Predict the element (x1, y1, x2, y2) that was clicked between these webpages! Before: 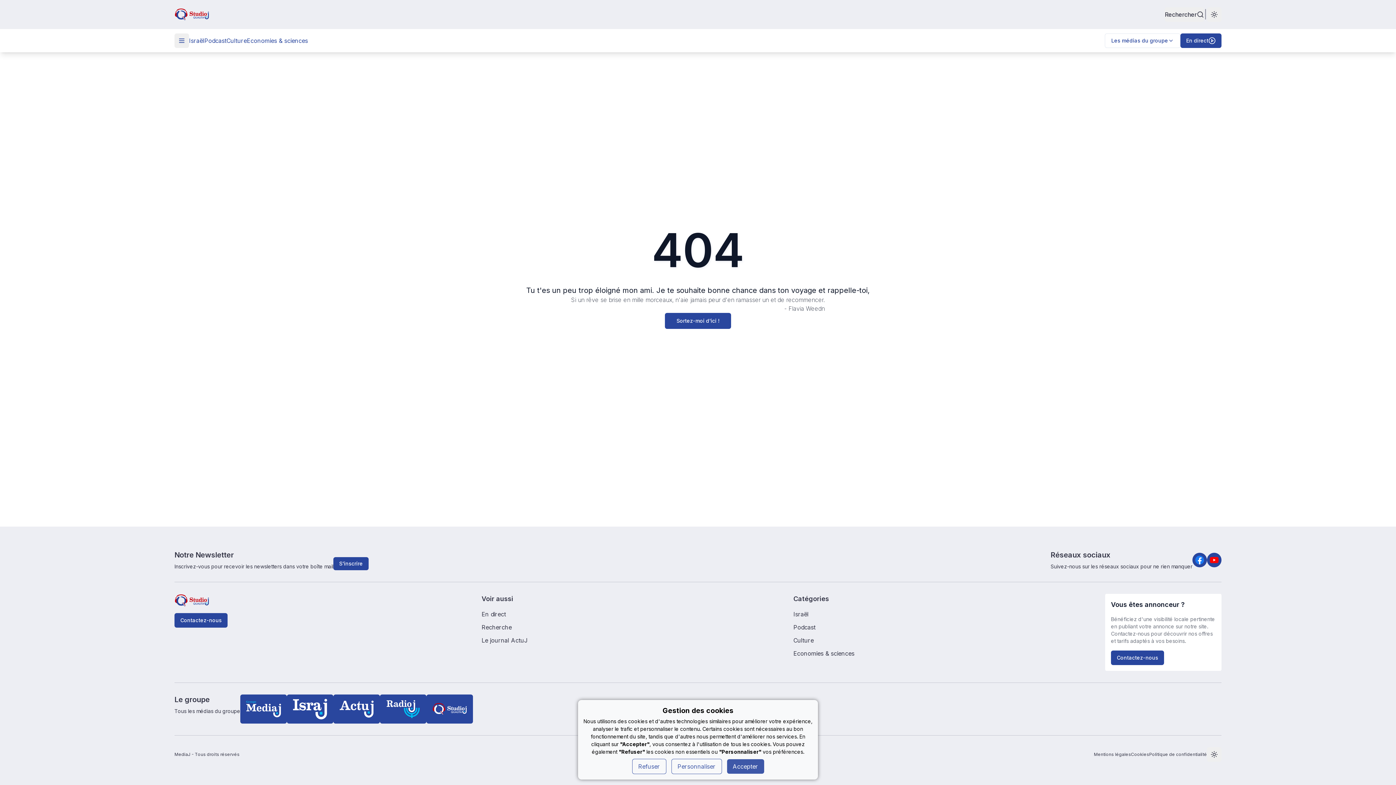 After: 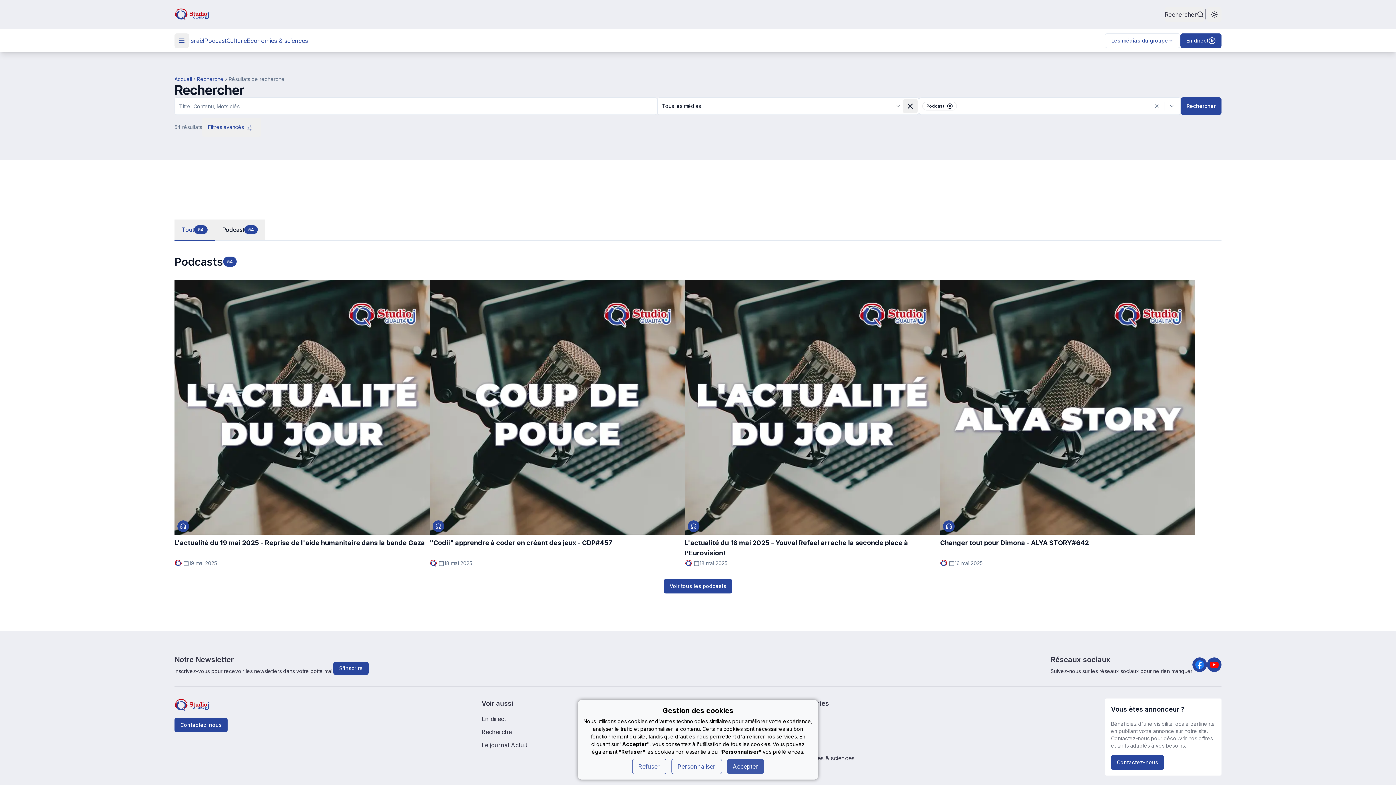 Action: label: Podcast bbox: (793, 623, 1105, 632)